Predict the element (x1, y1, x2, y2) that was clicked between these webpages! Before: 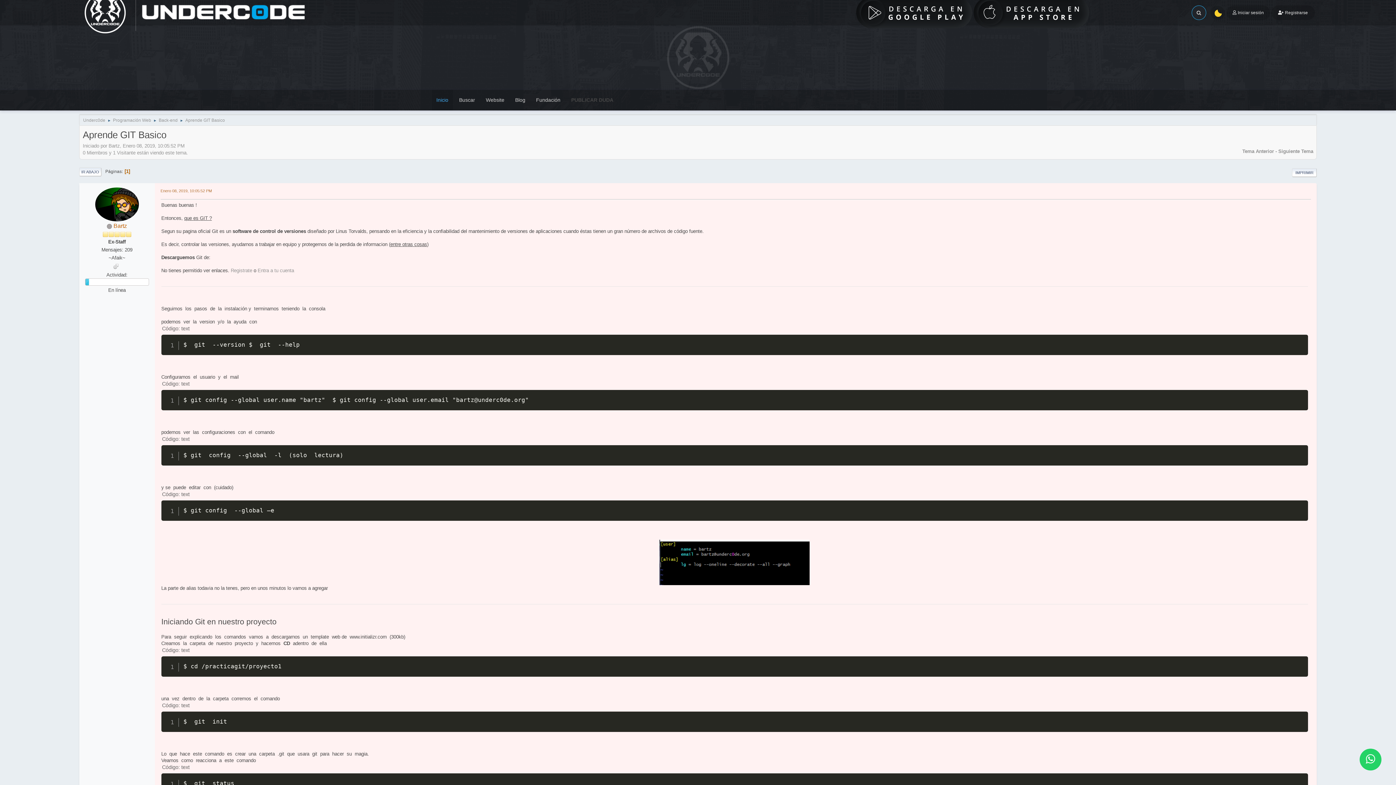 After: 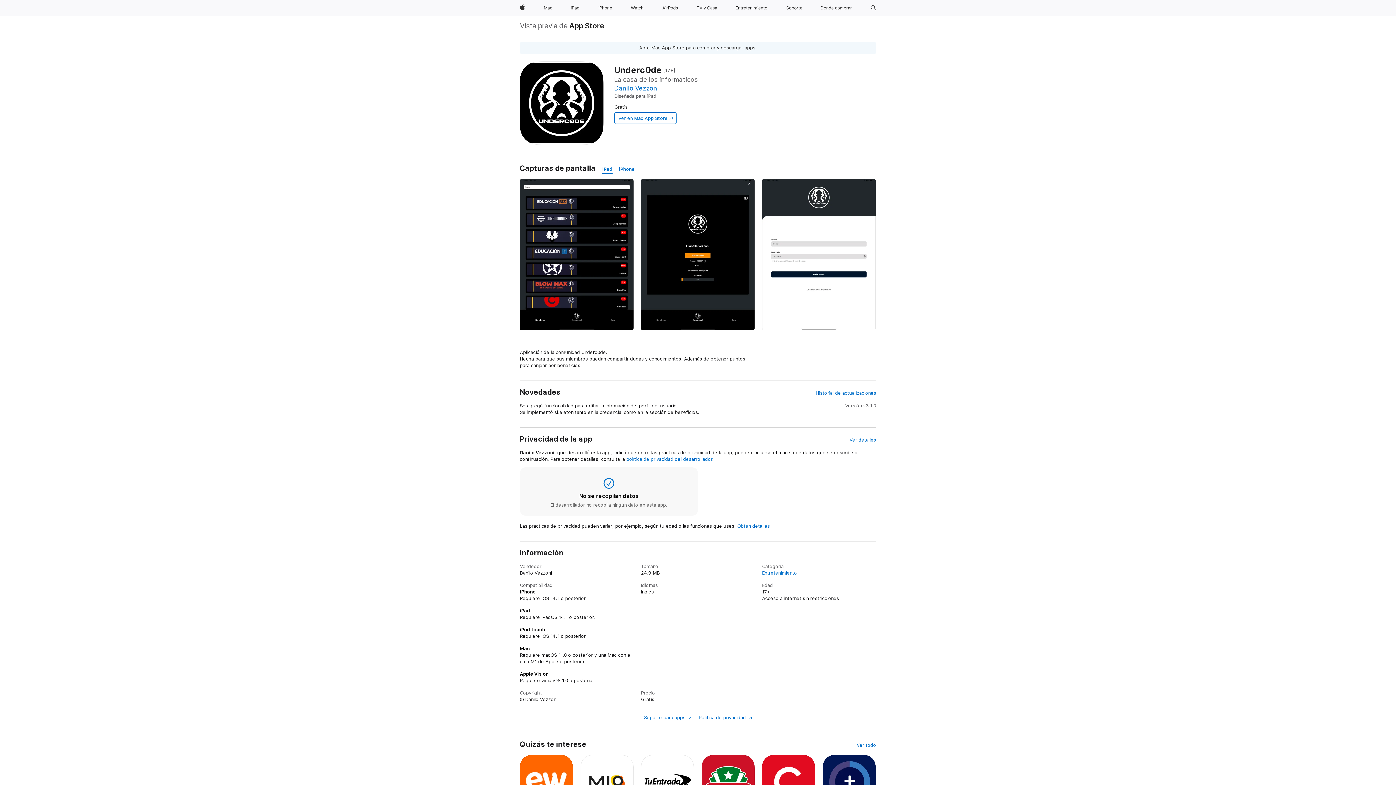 Action: bbox: (973, 9, 1089, 15)